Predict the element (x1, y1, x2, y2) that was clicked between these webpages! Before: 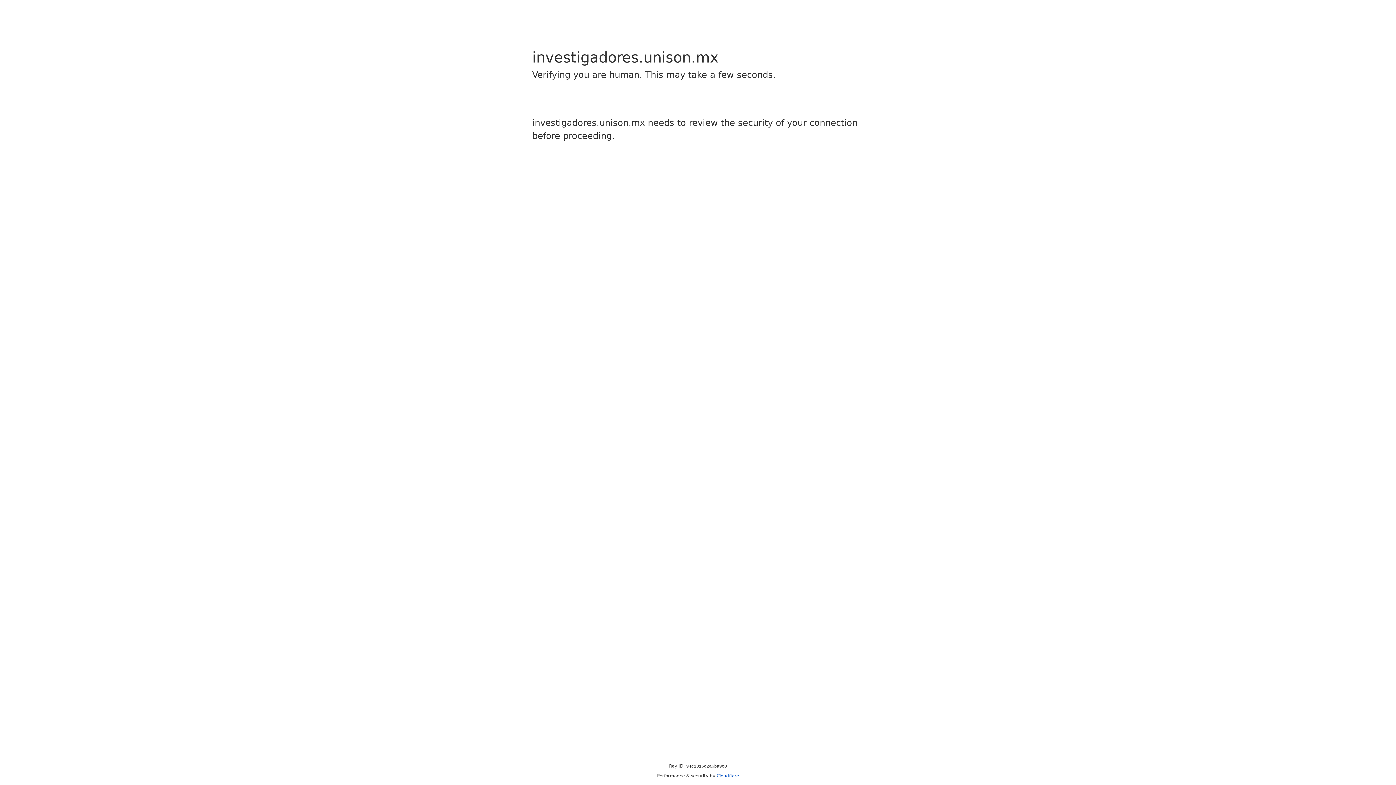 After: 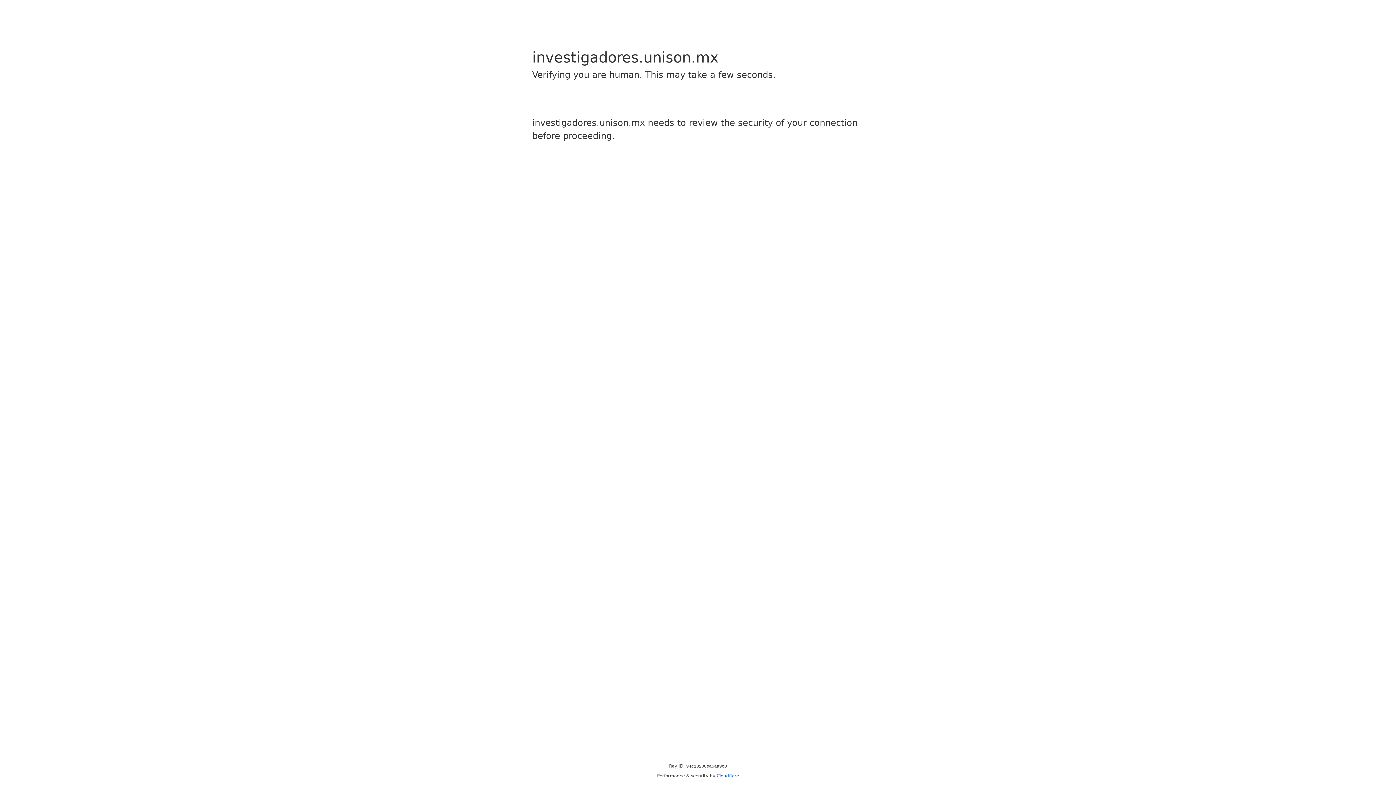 Action: label: Cloudflare bbox: (716, 773, 739, 778)